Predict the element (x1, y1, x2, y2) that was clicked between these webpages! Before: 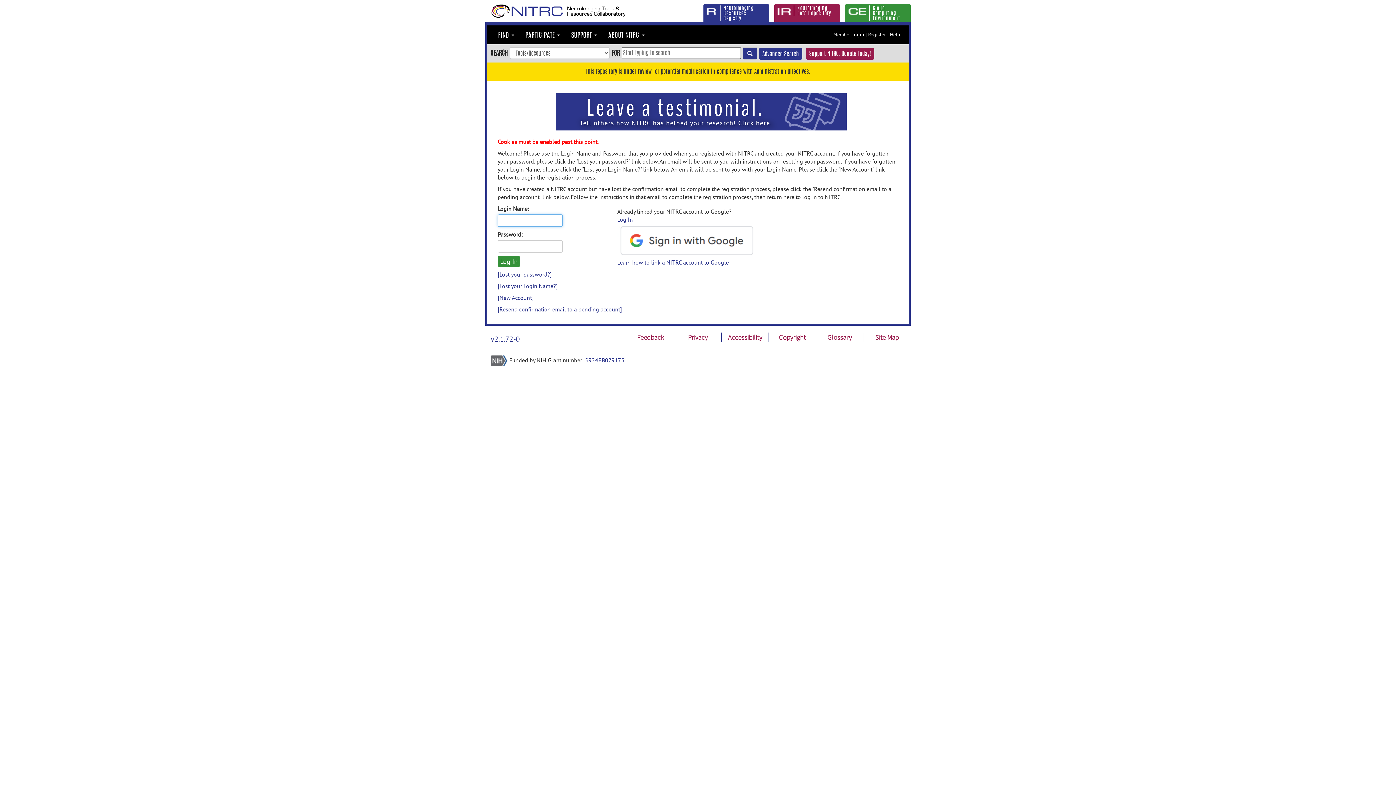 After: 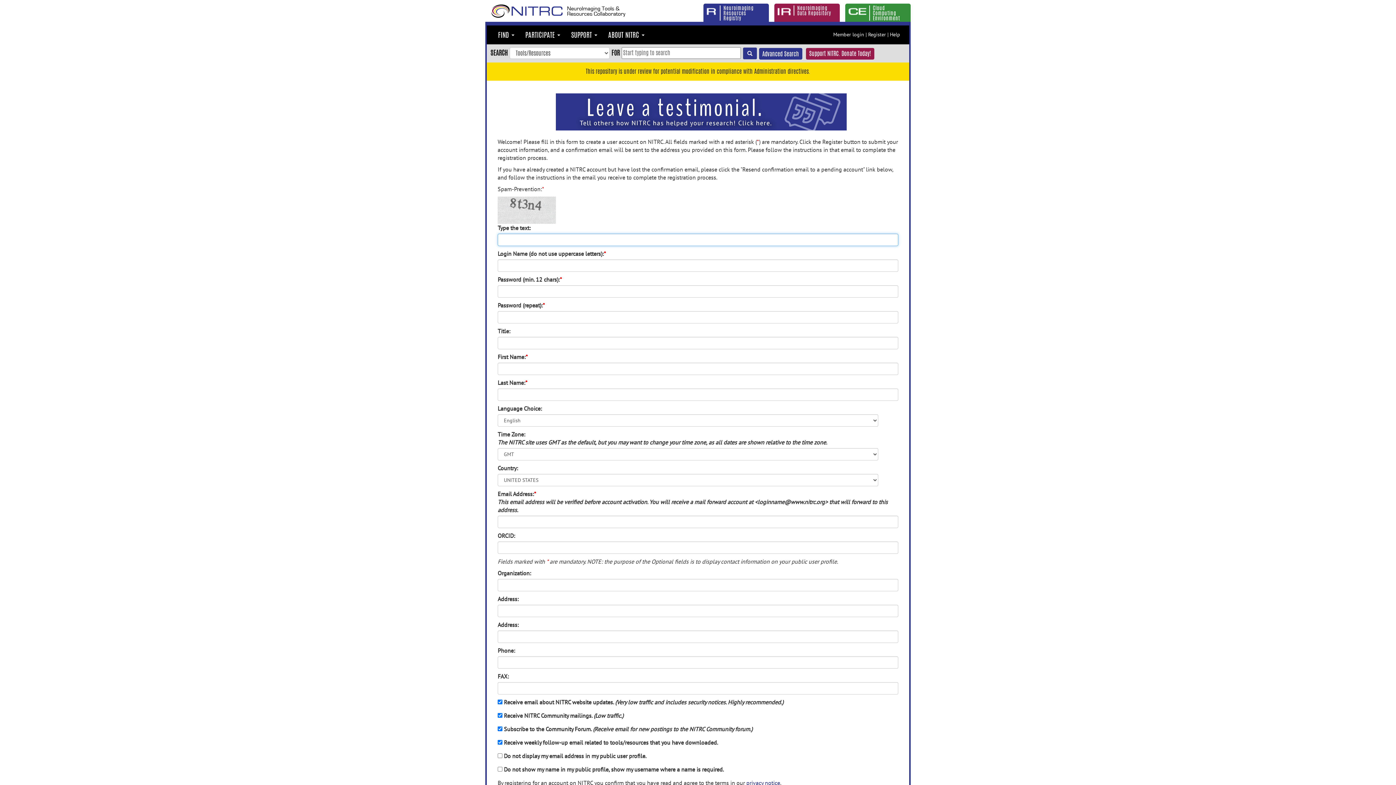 Action: label: Register bbox: (868, 31, 886, 37)